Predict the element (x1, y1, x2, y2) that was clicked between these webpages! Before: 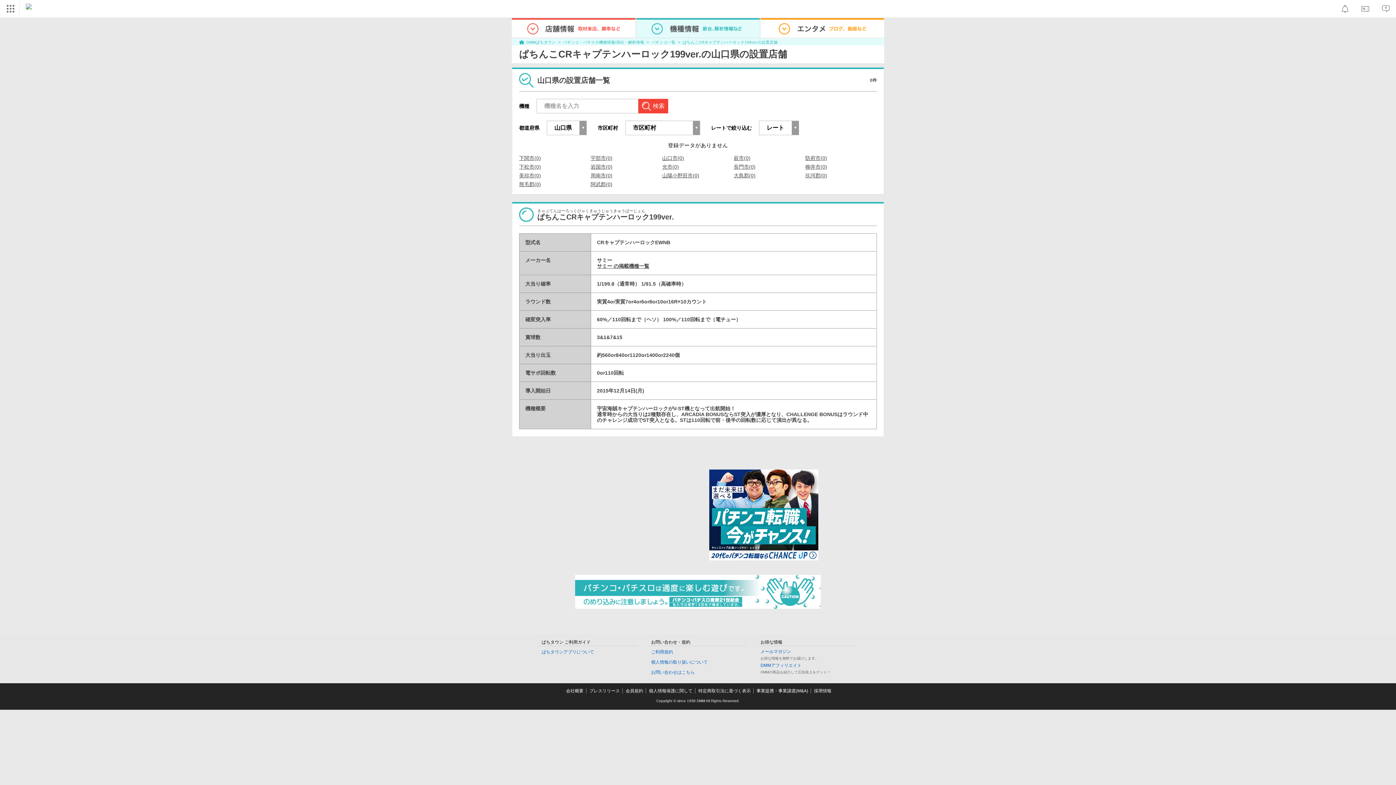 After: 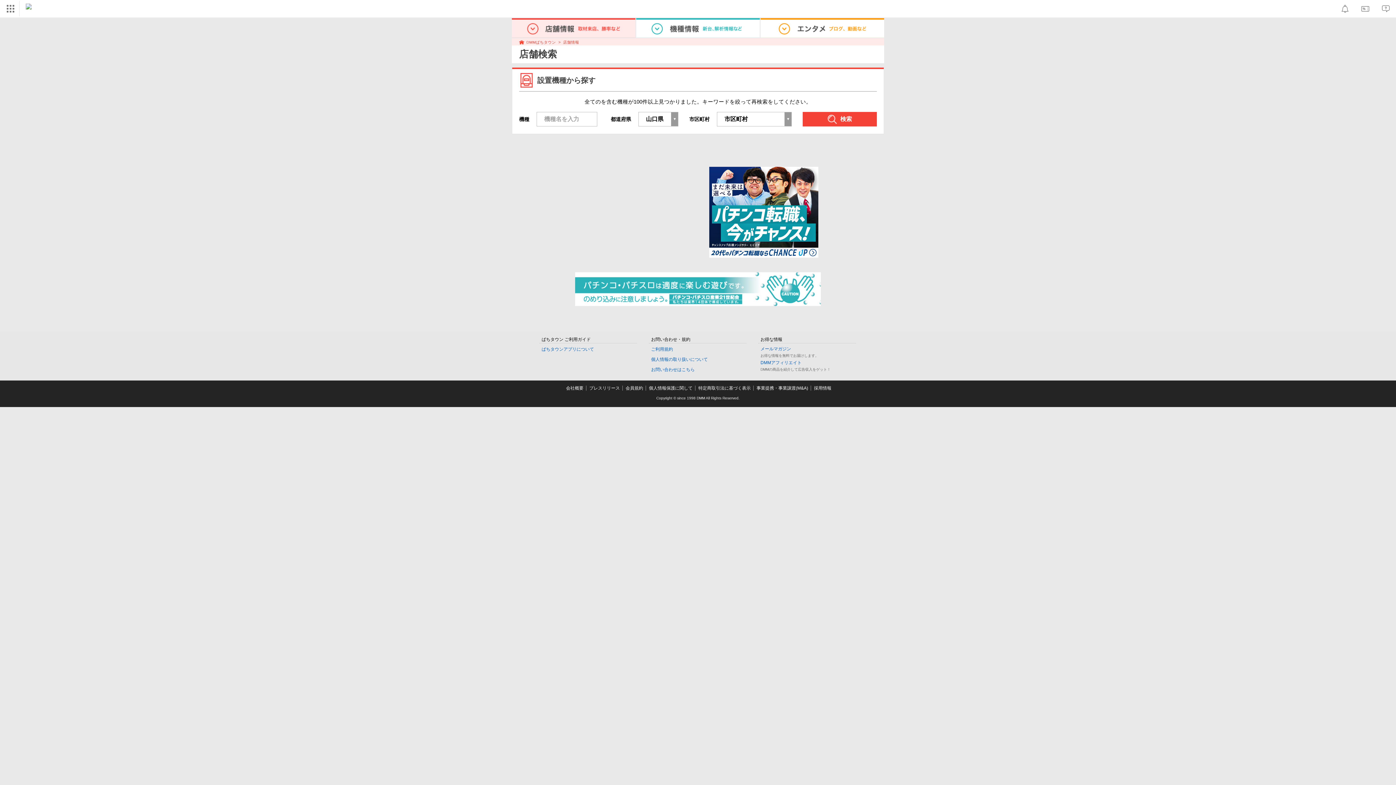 Action: label: 検索 bbox: (638, 98, 668, 113)